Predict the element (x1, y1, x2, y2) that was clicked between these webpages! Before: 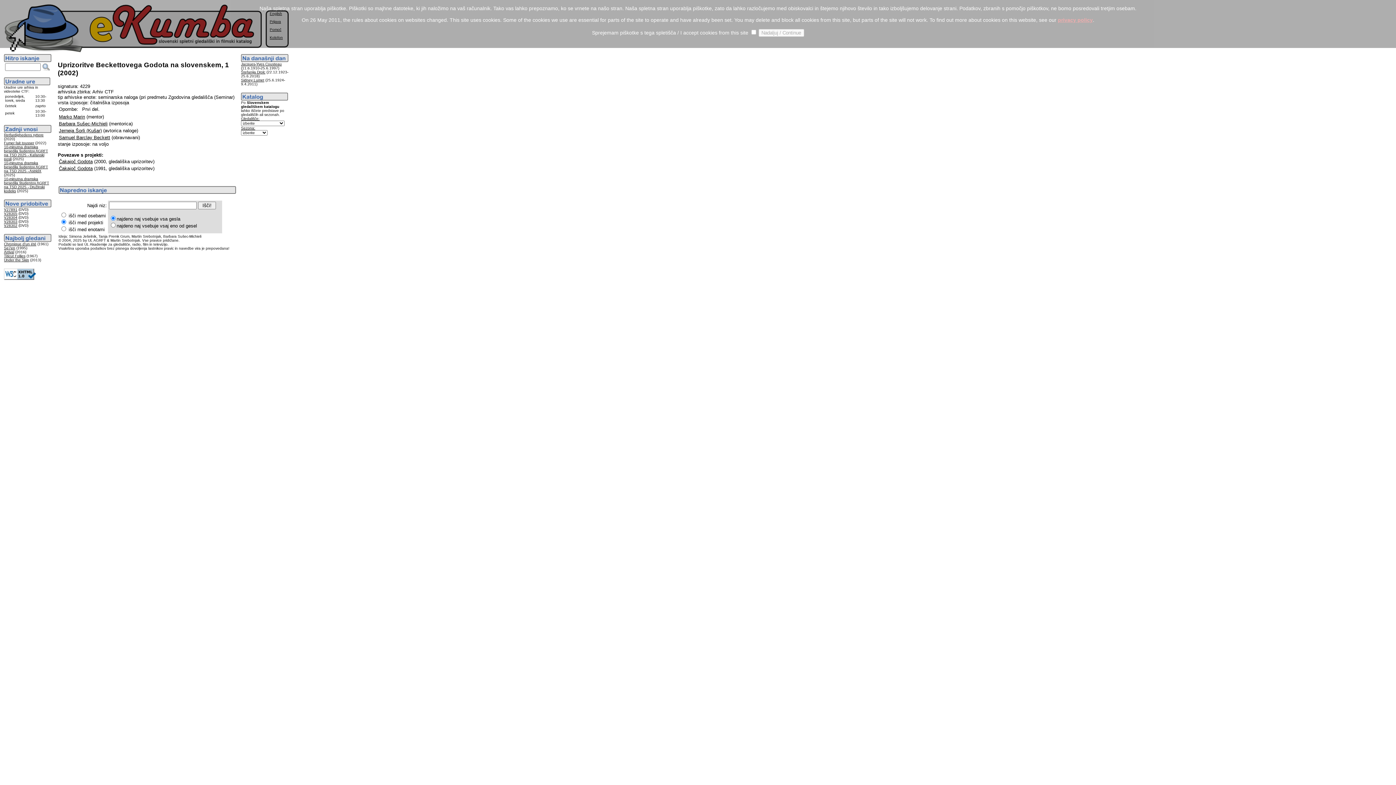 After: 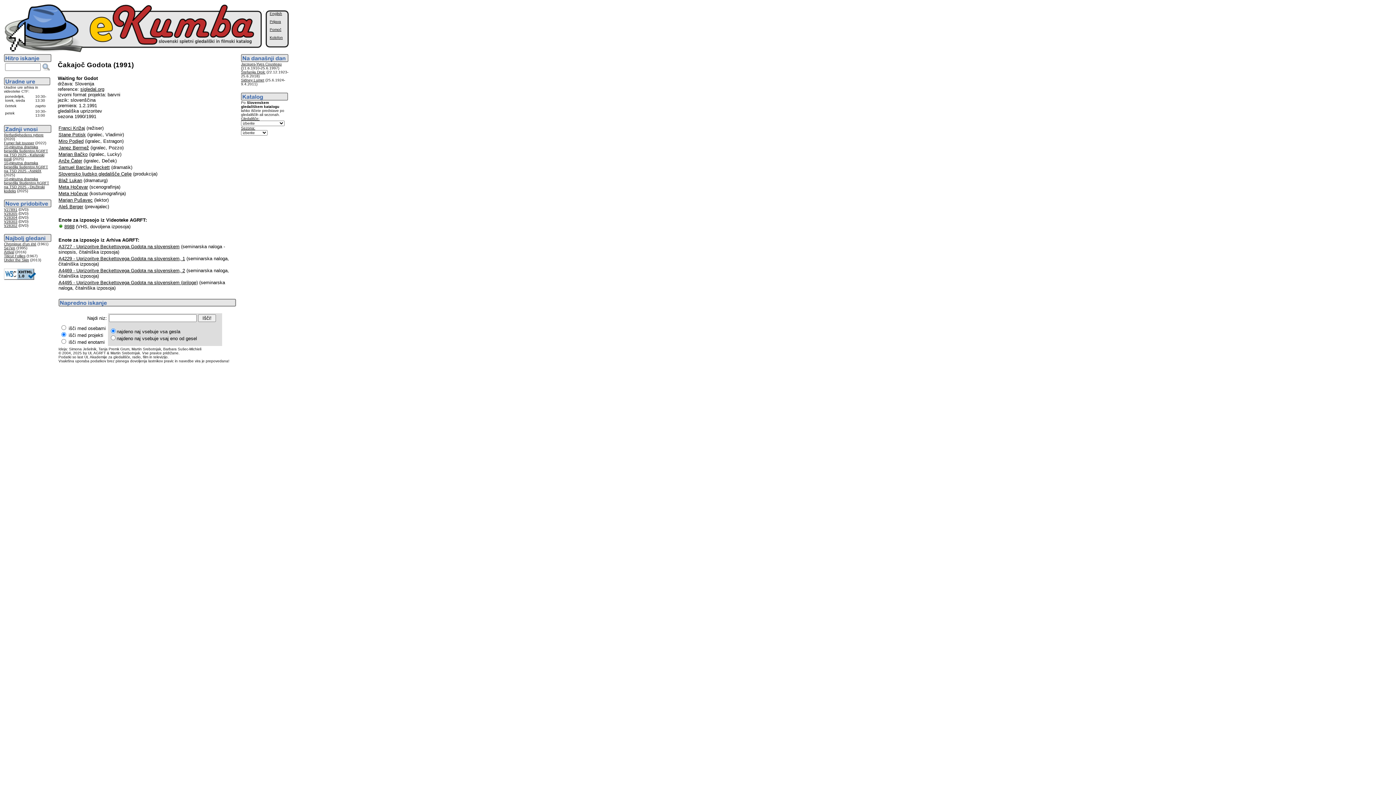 Action: label: Čakajoč Godota bbox: (58, 165, 92, 171)